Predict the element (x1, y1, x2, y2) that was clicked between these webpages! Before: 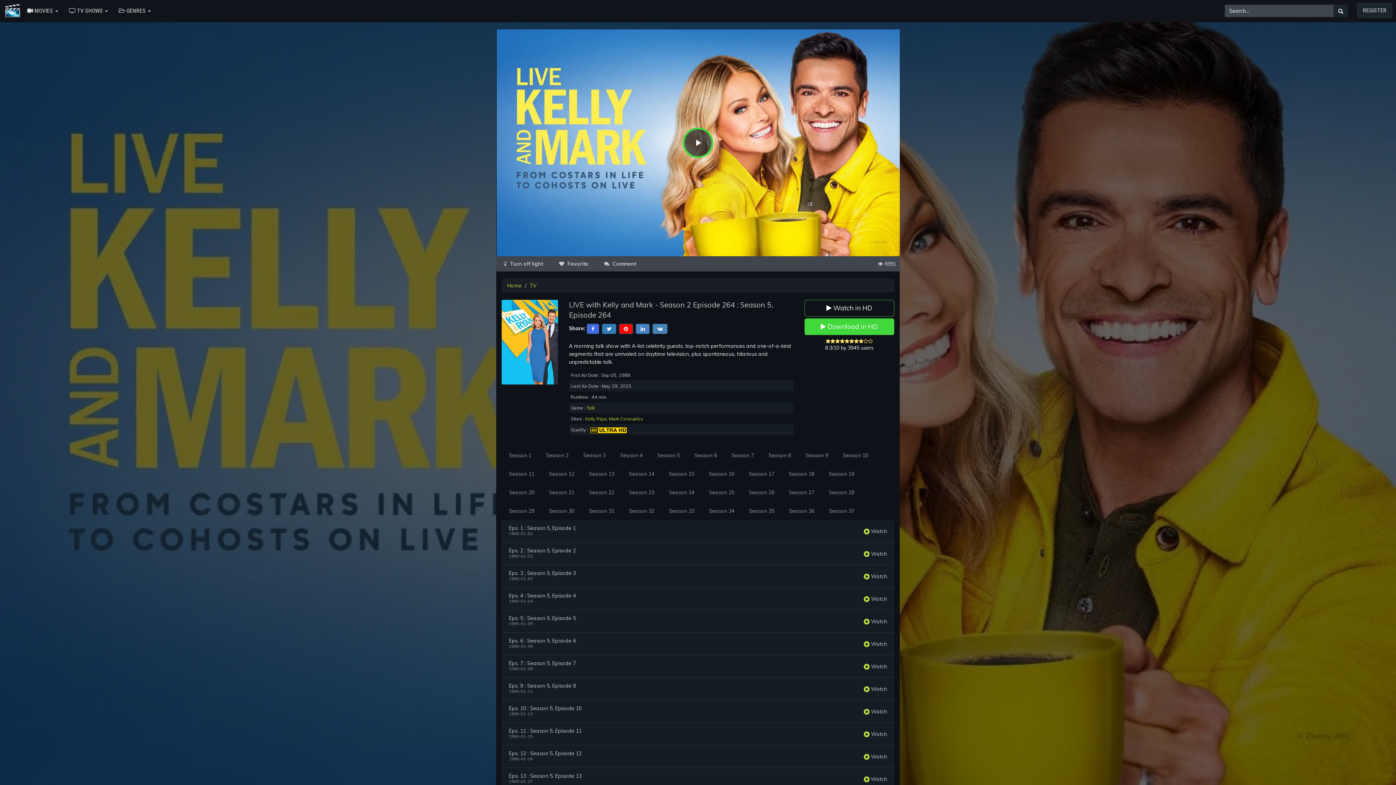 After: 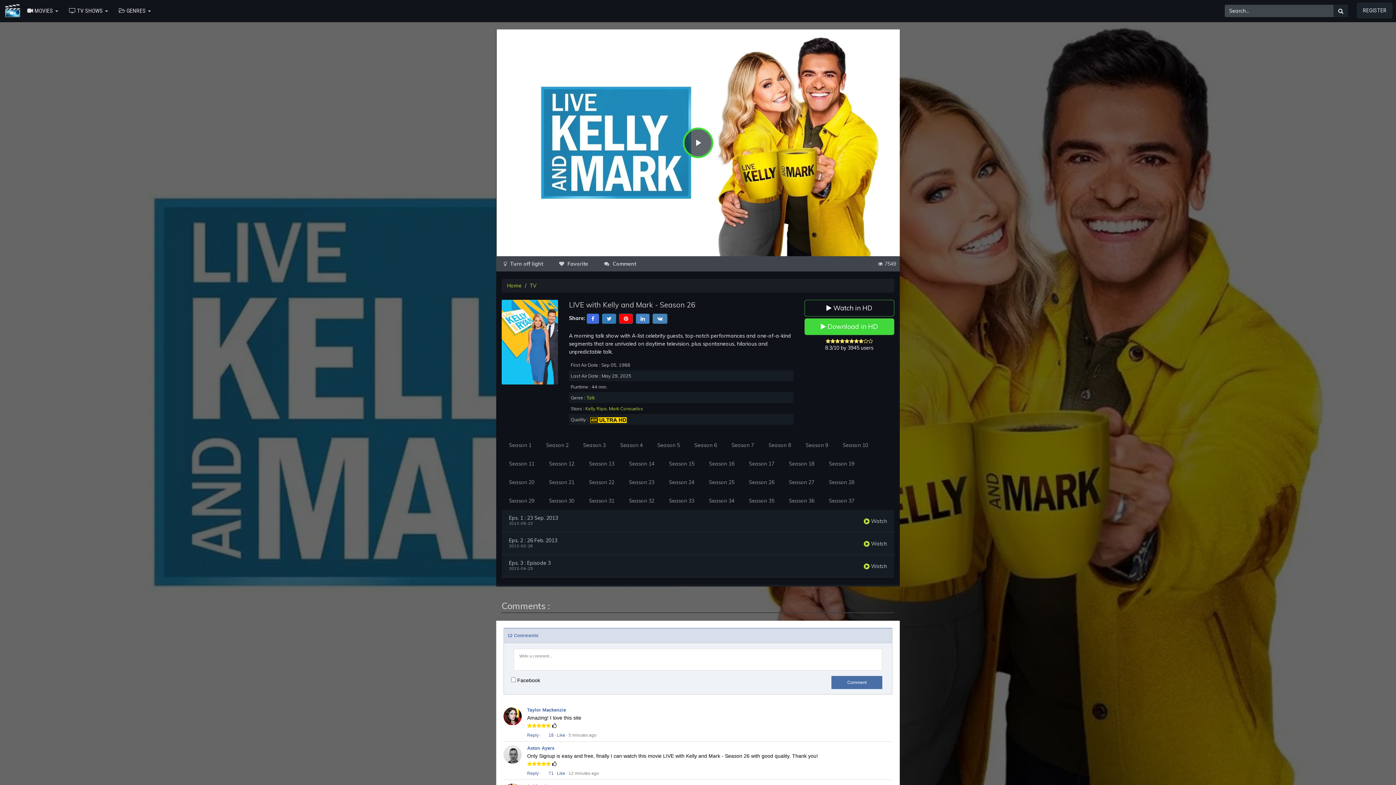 Action: bbox: (741, 483, 781, 502) label: Season 26